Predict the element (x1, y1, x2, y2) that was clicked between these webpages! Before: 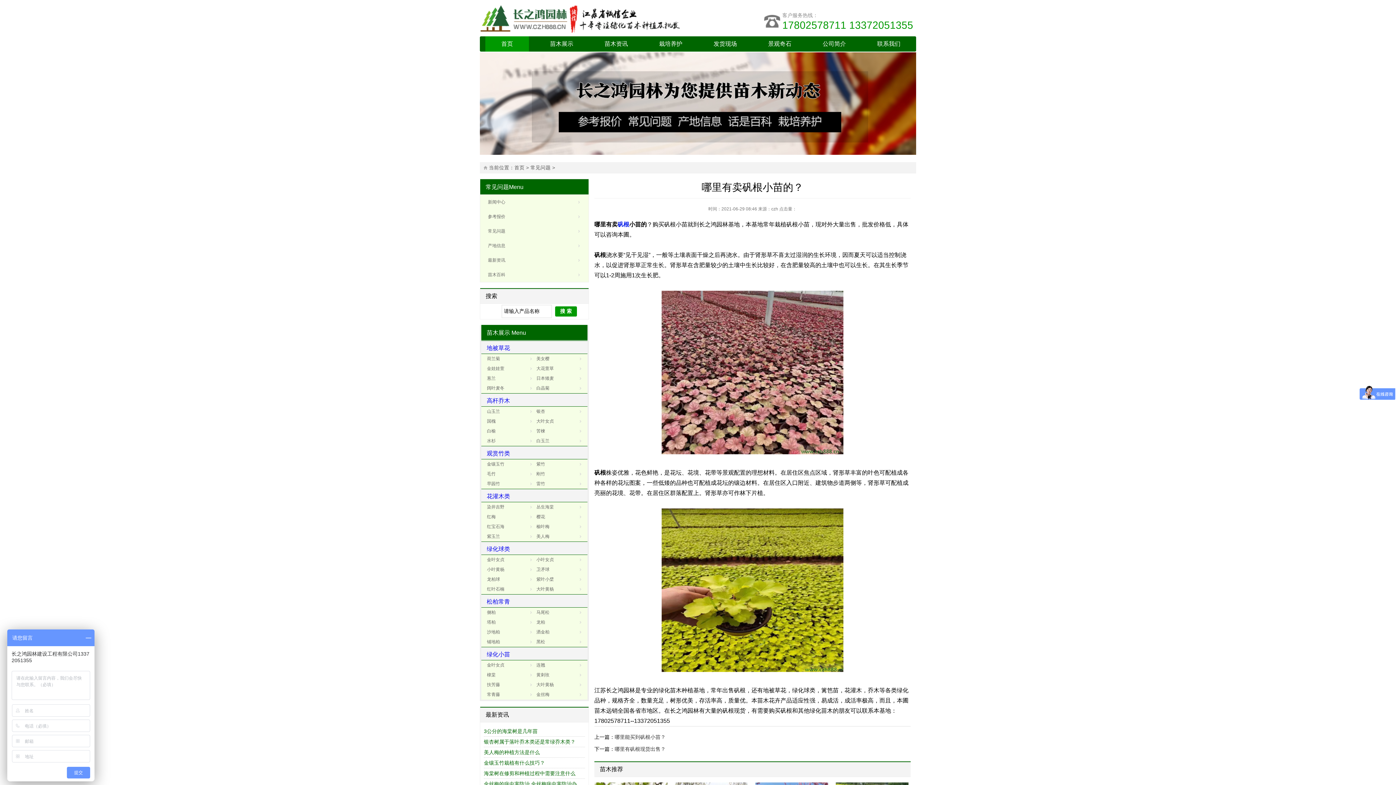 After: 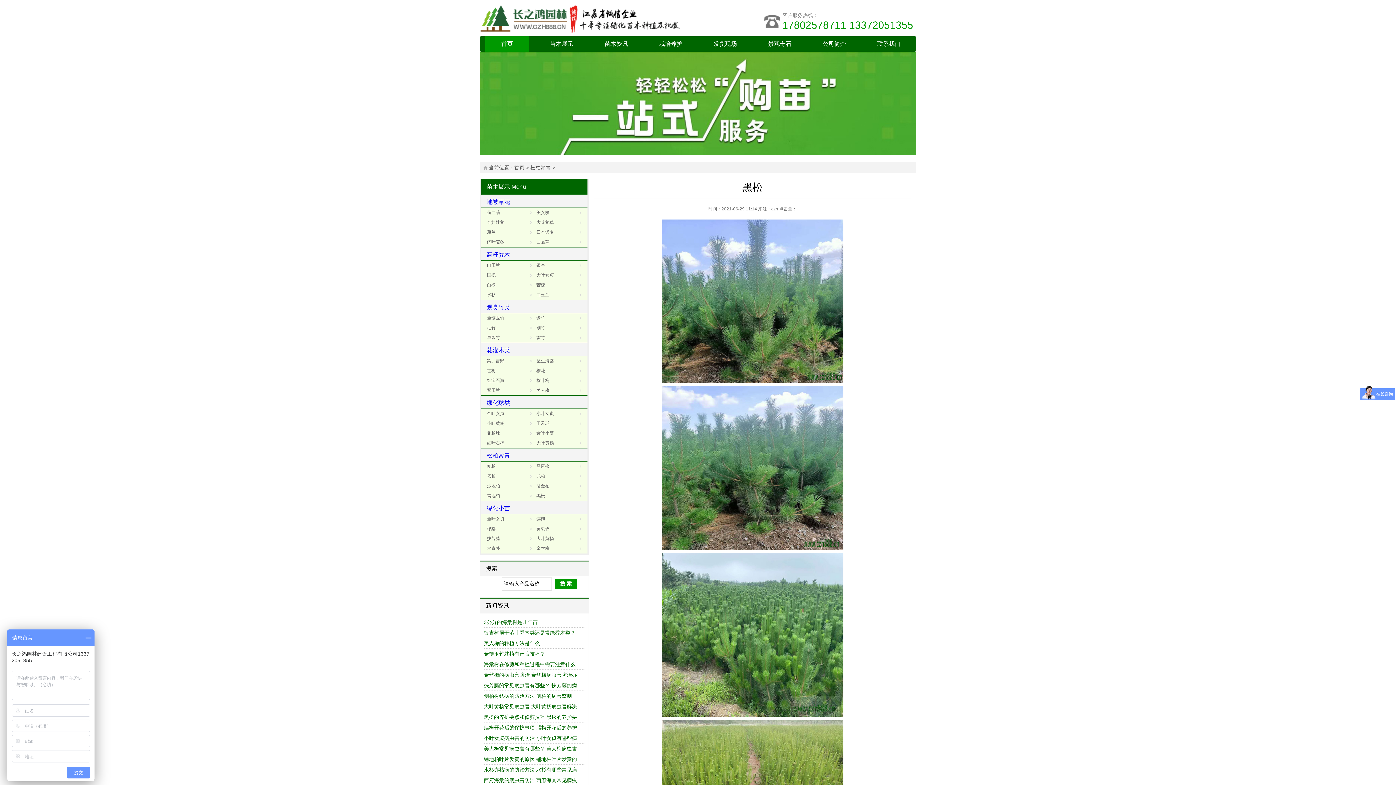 Action: bbox: (534, 637, 584, 647) label: 黑松